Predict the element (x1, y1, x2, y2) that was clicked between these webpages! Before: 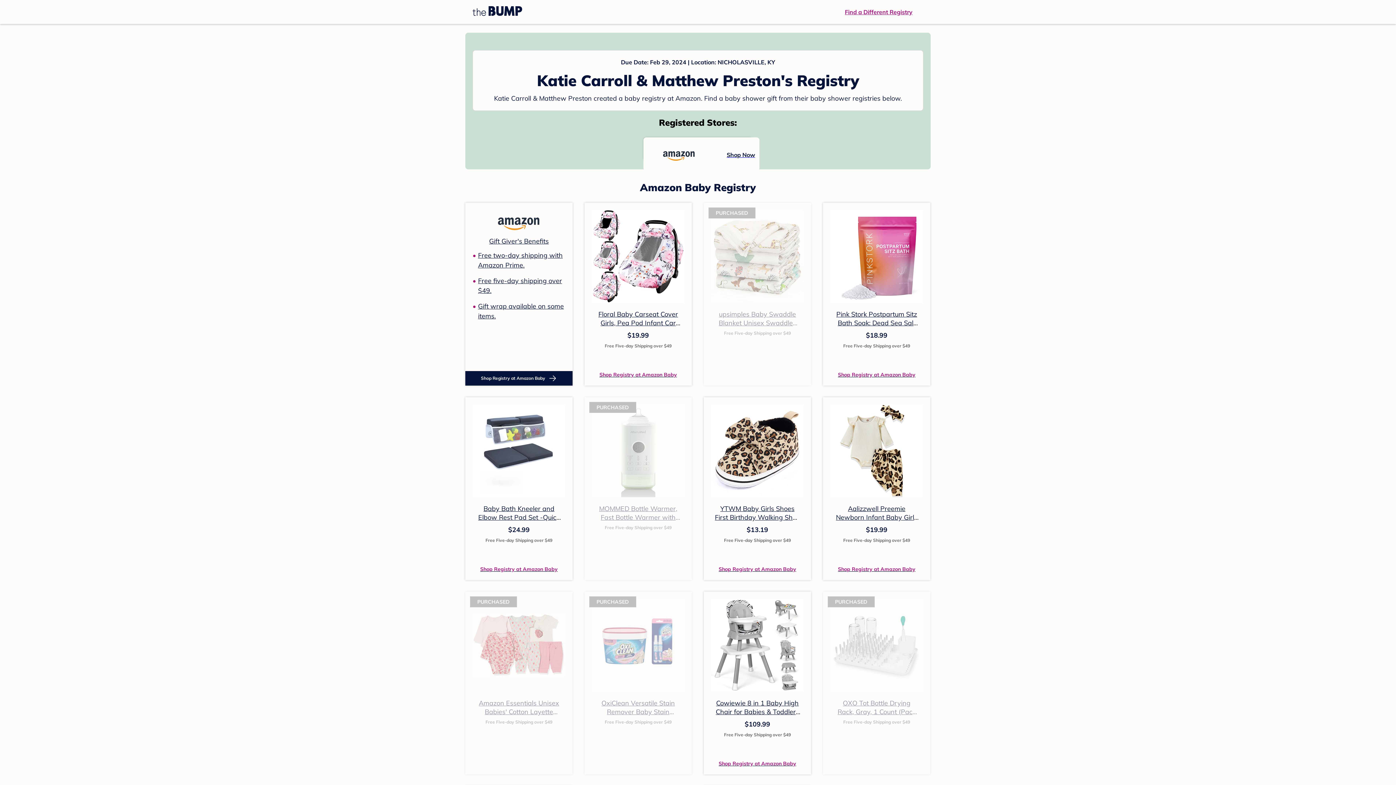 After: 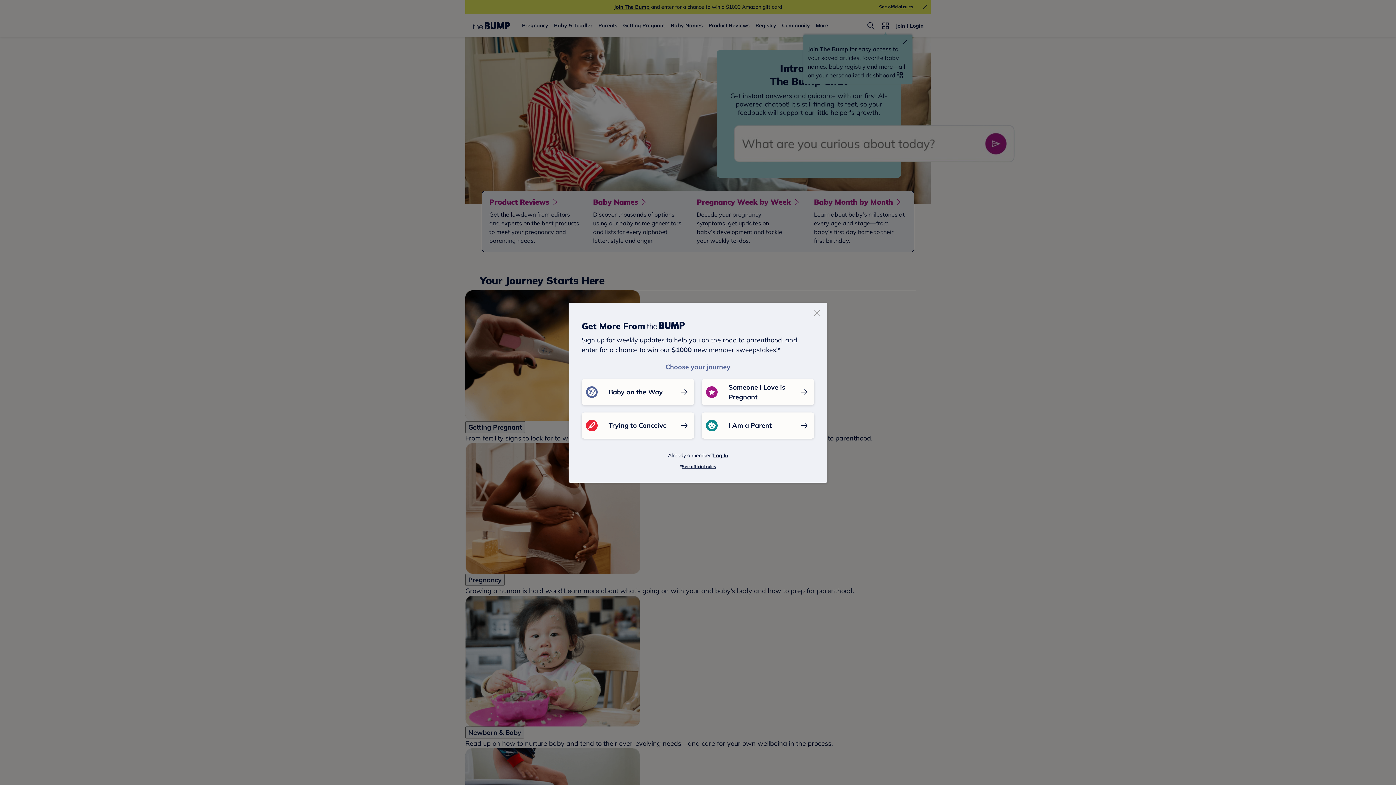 Action: bbox: (472, 6, 522, 17)